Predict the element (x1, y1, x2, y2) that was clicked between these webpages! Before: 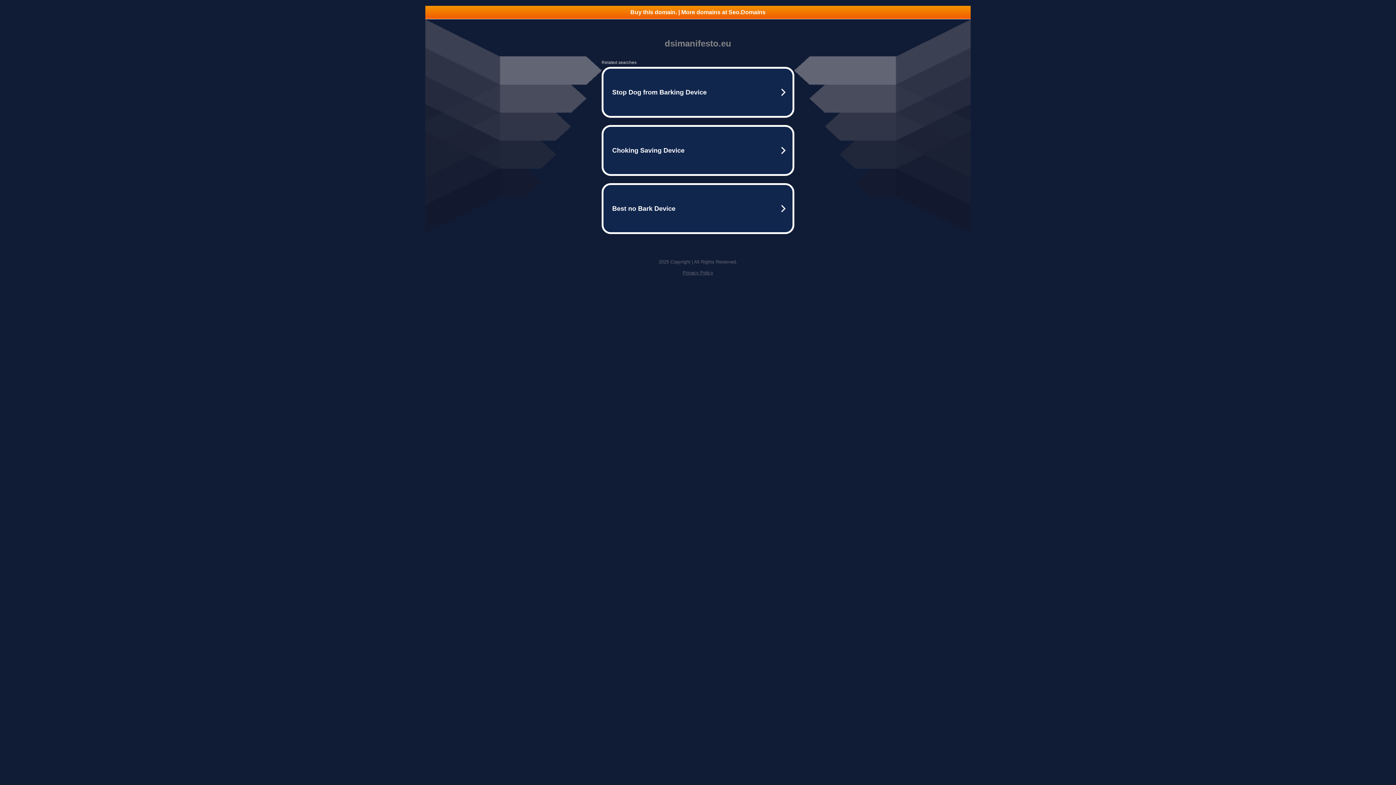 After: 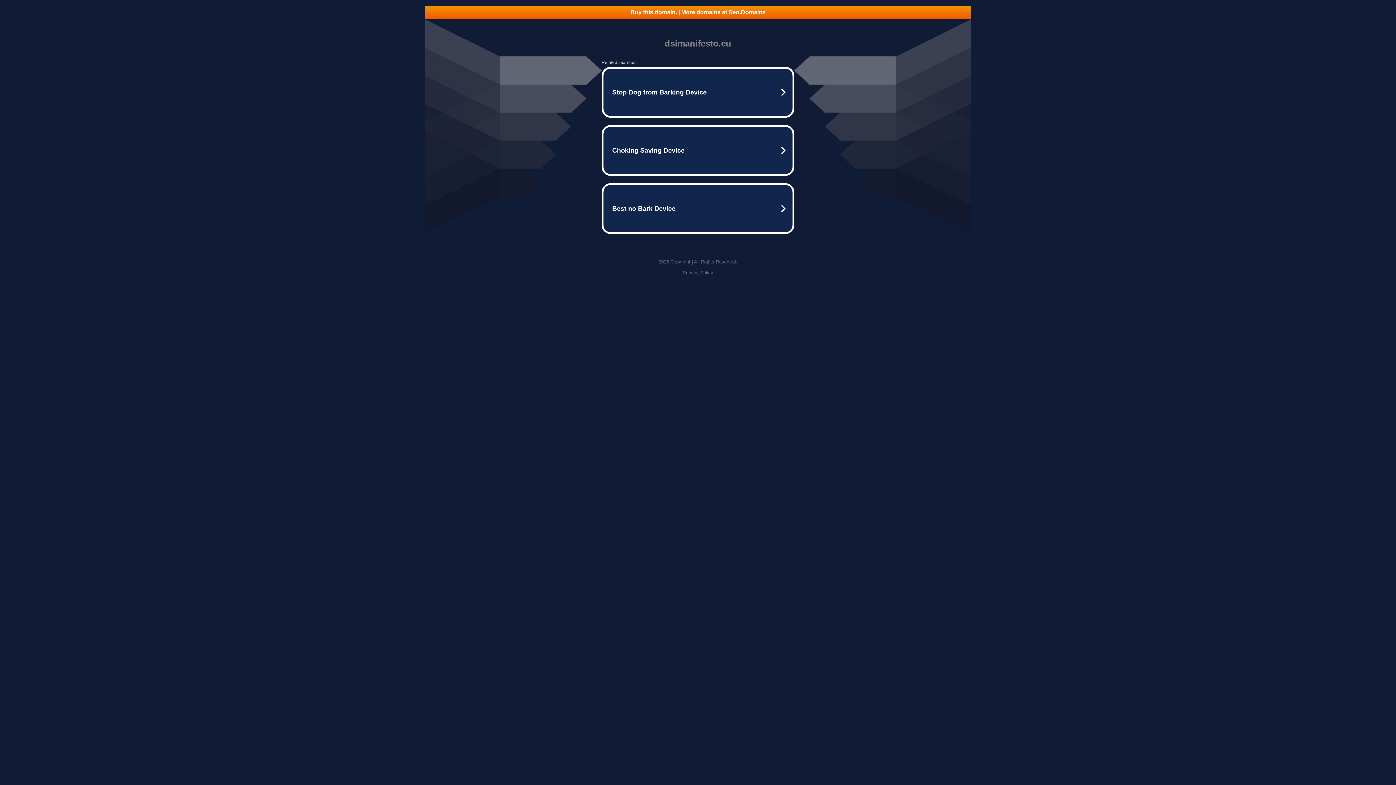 Action: label: Privacy Policy bbox: (682, 270, 713, 275)